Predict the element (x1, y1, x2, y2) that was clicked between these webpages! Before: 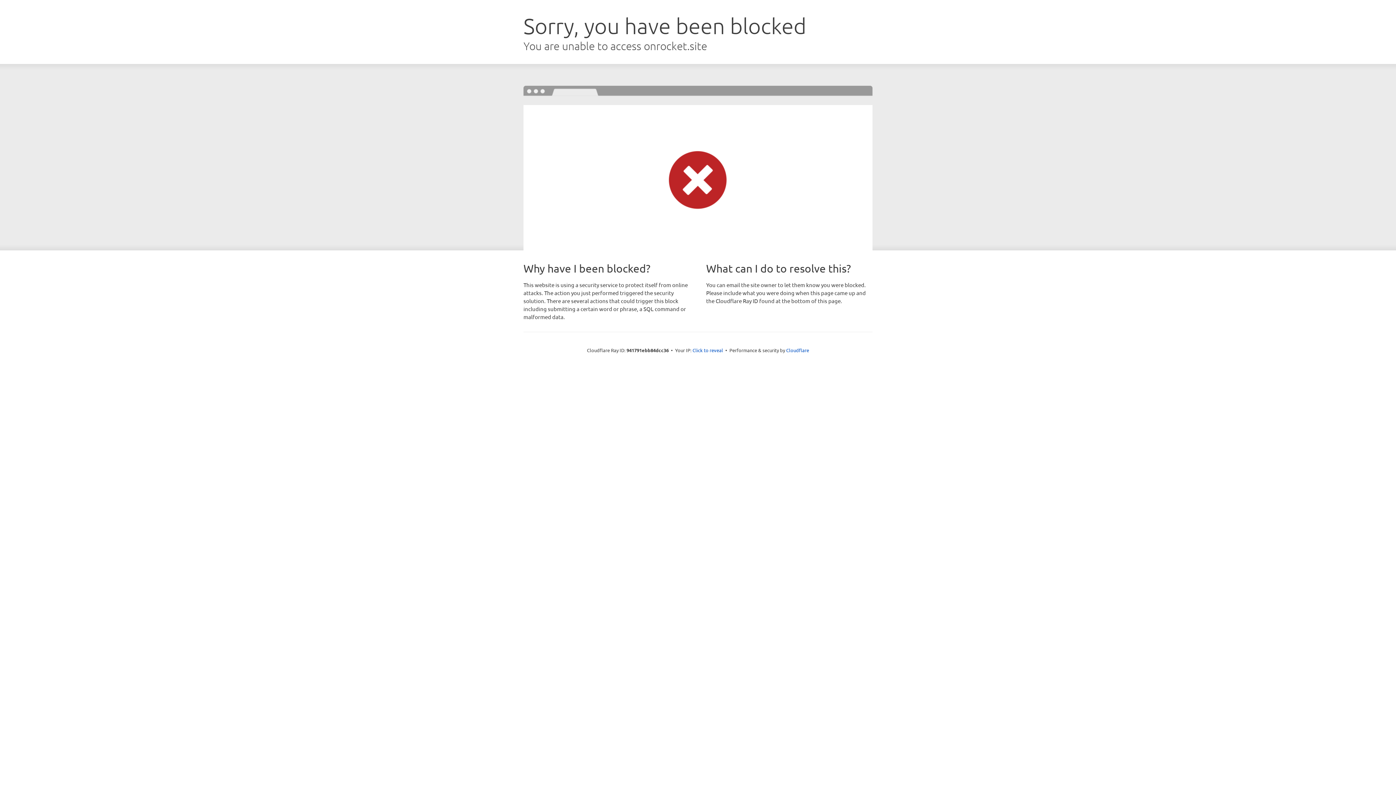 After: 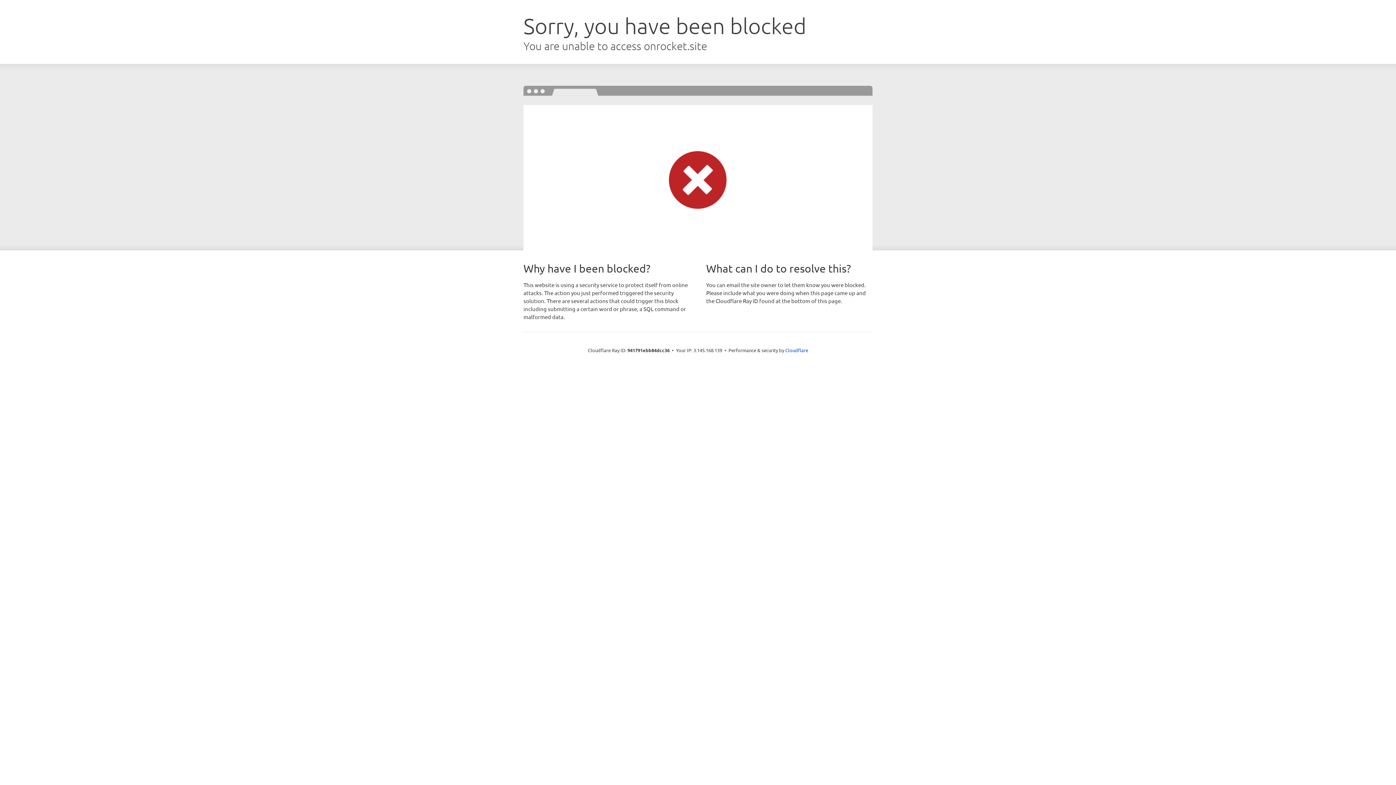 Action: label: Click to reveal bbox: (692, 346, 723, 353)